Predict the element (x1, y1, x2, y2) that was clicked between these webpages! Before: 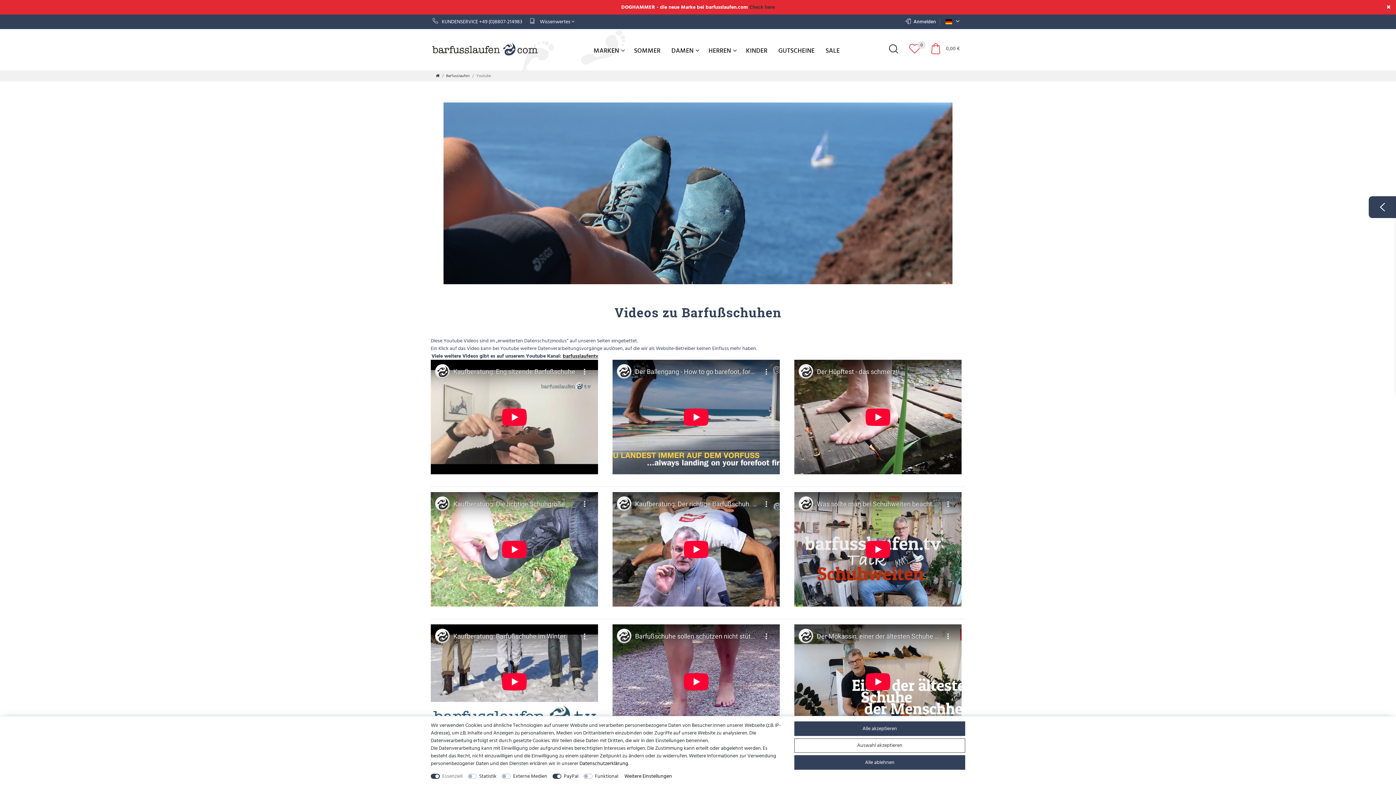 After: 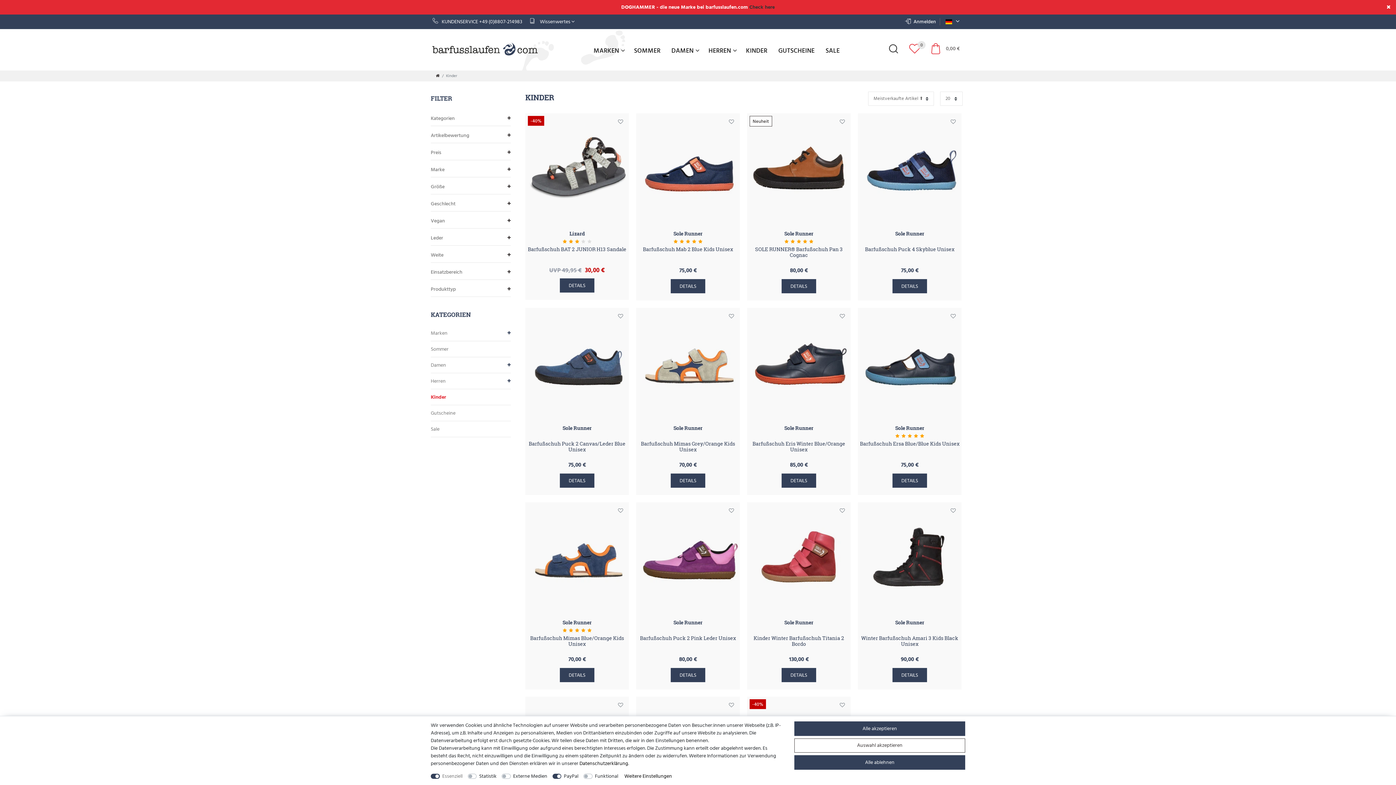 Action: label: KINDER bbox: (740, 39, 773, 61)